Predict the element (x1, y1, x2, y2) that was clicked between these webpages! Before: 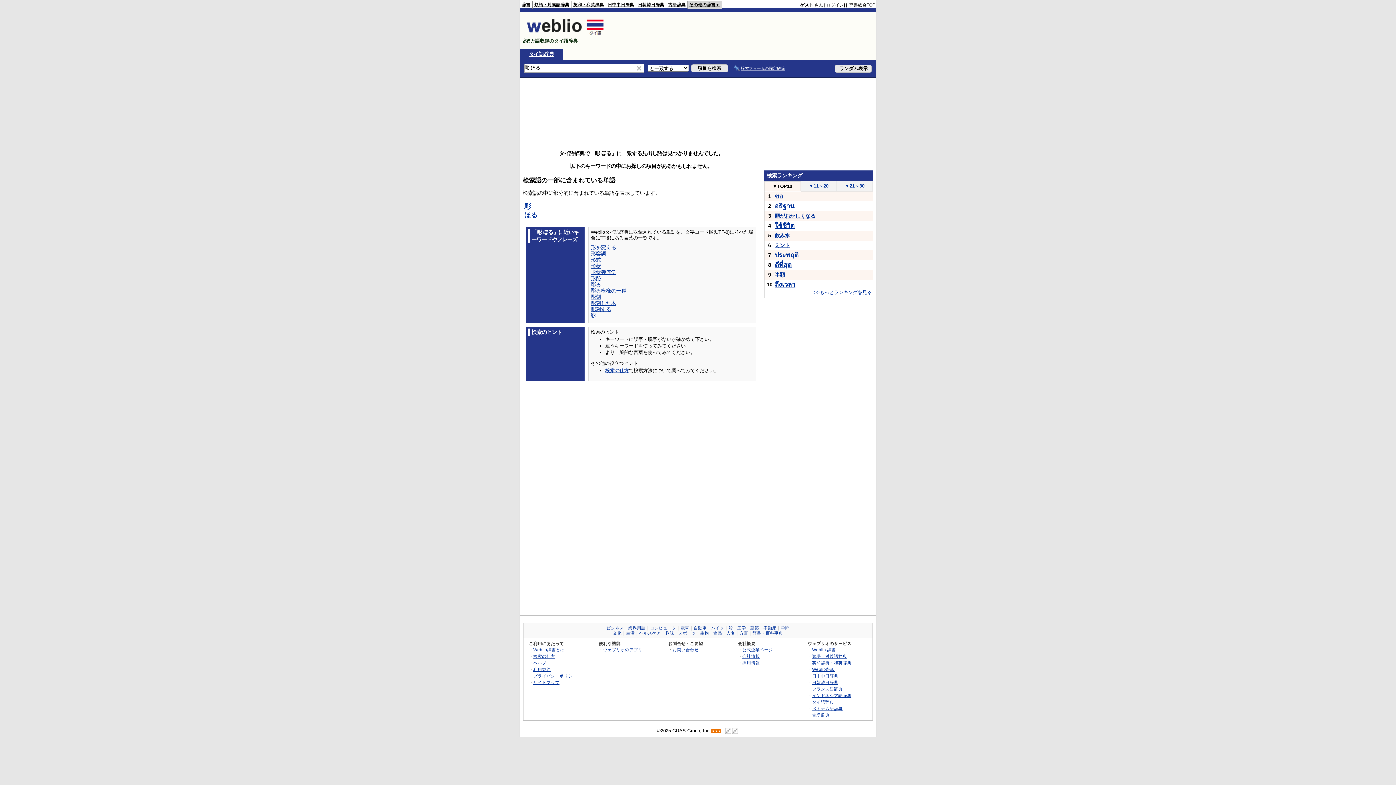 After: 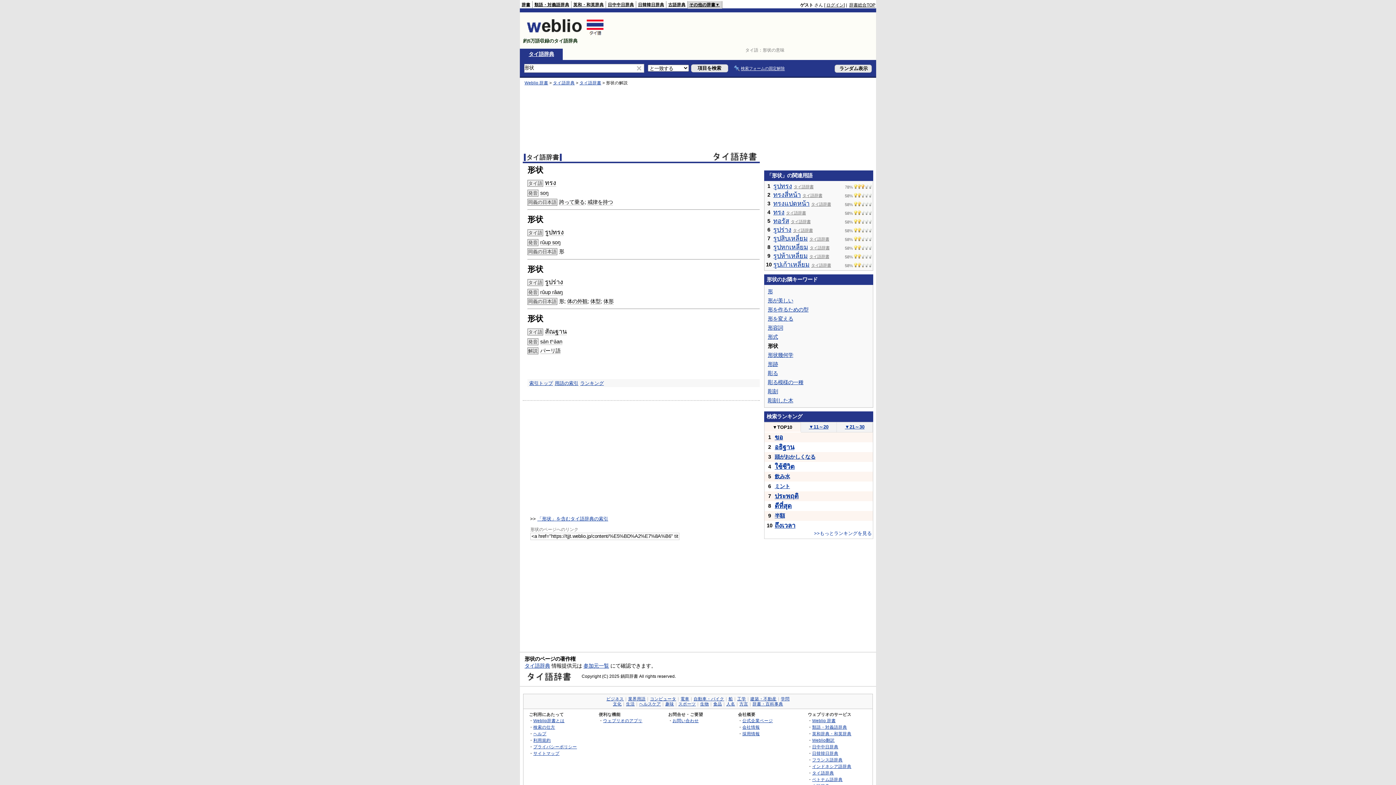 Action: label: 形状 bbox: (590, 263, 601, 269)